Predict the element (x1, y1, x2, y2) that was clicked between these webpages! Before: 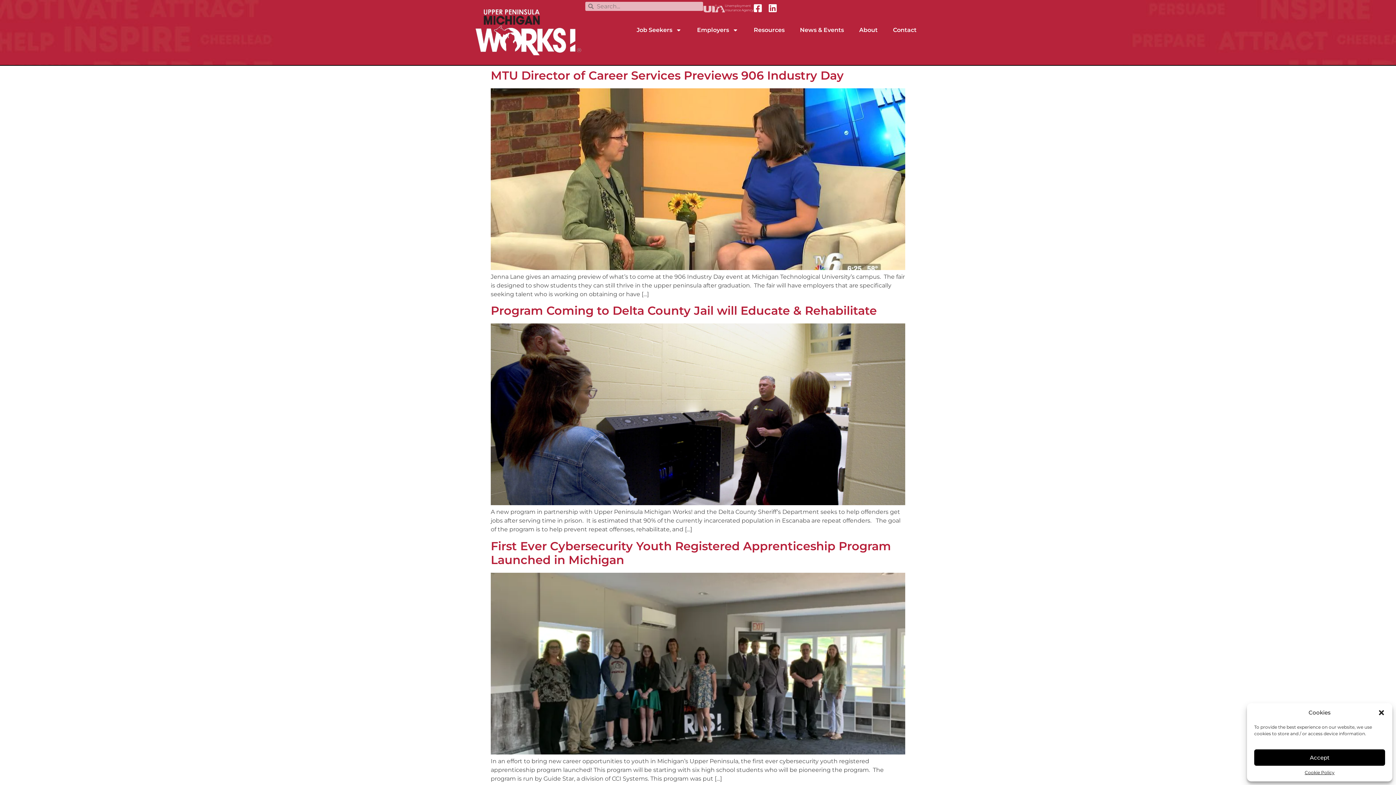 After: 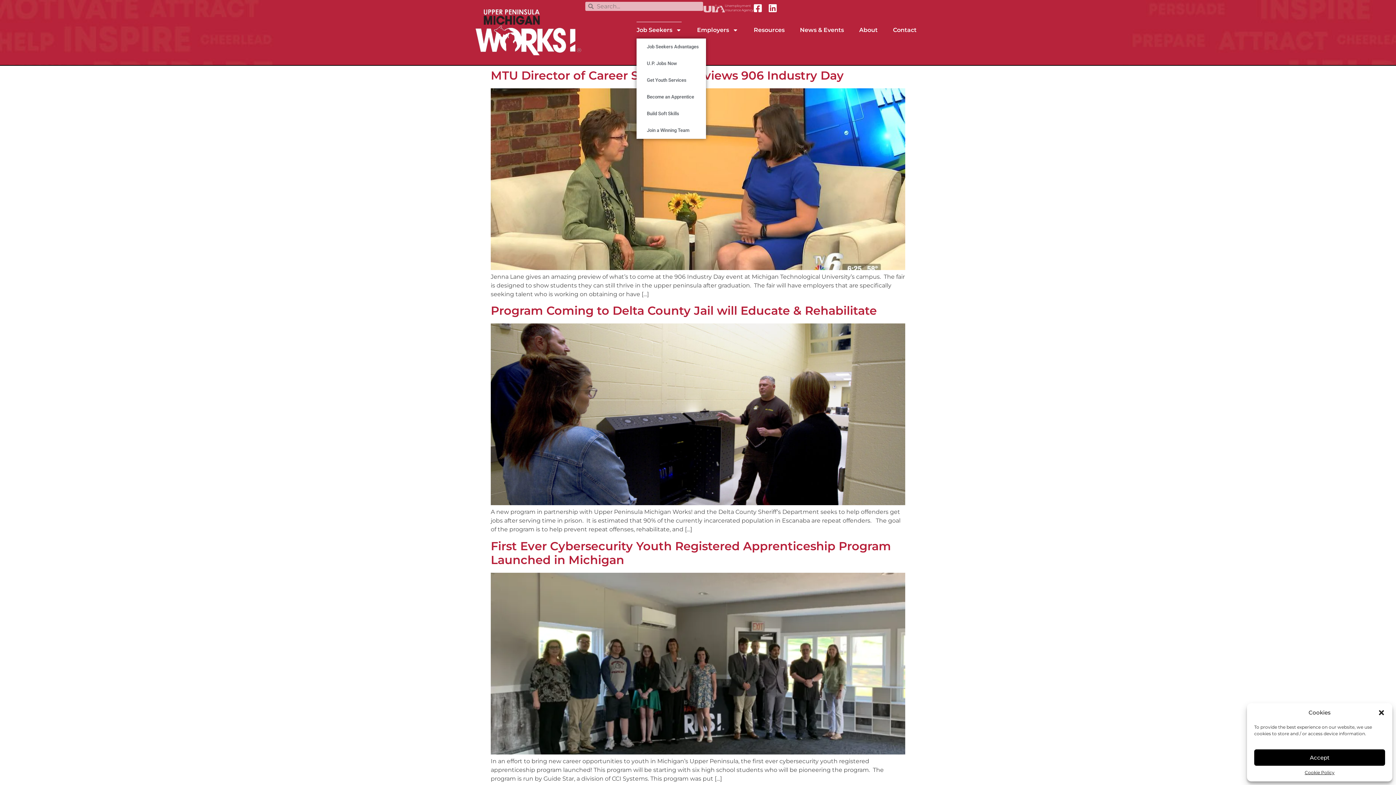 Action: bbox: (636, 21, 681, 38) label: Job Seekers